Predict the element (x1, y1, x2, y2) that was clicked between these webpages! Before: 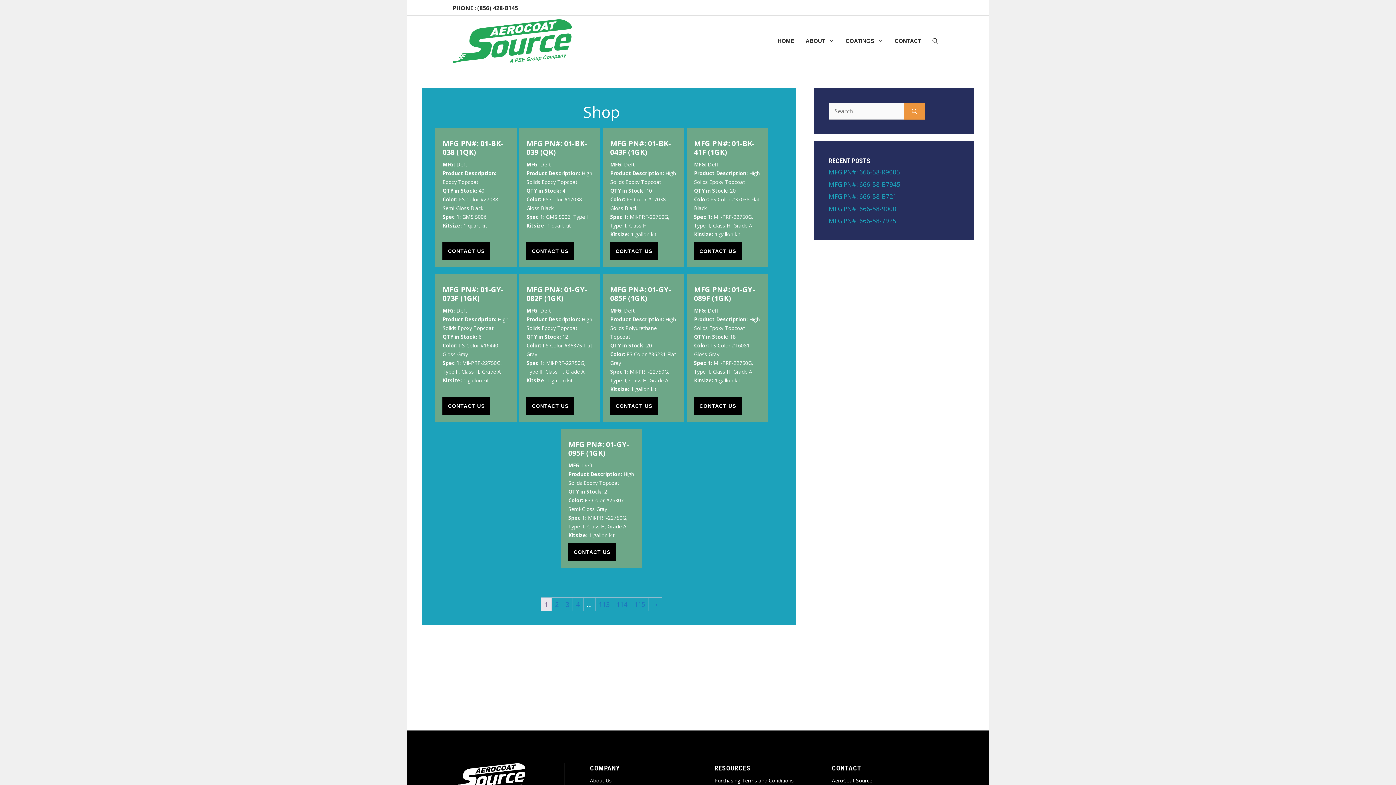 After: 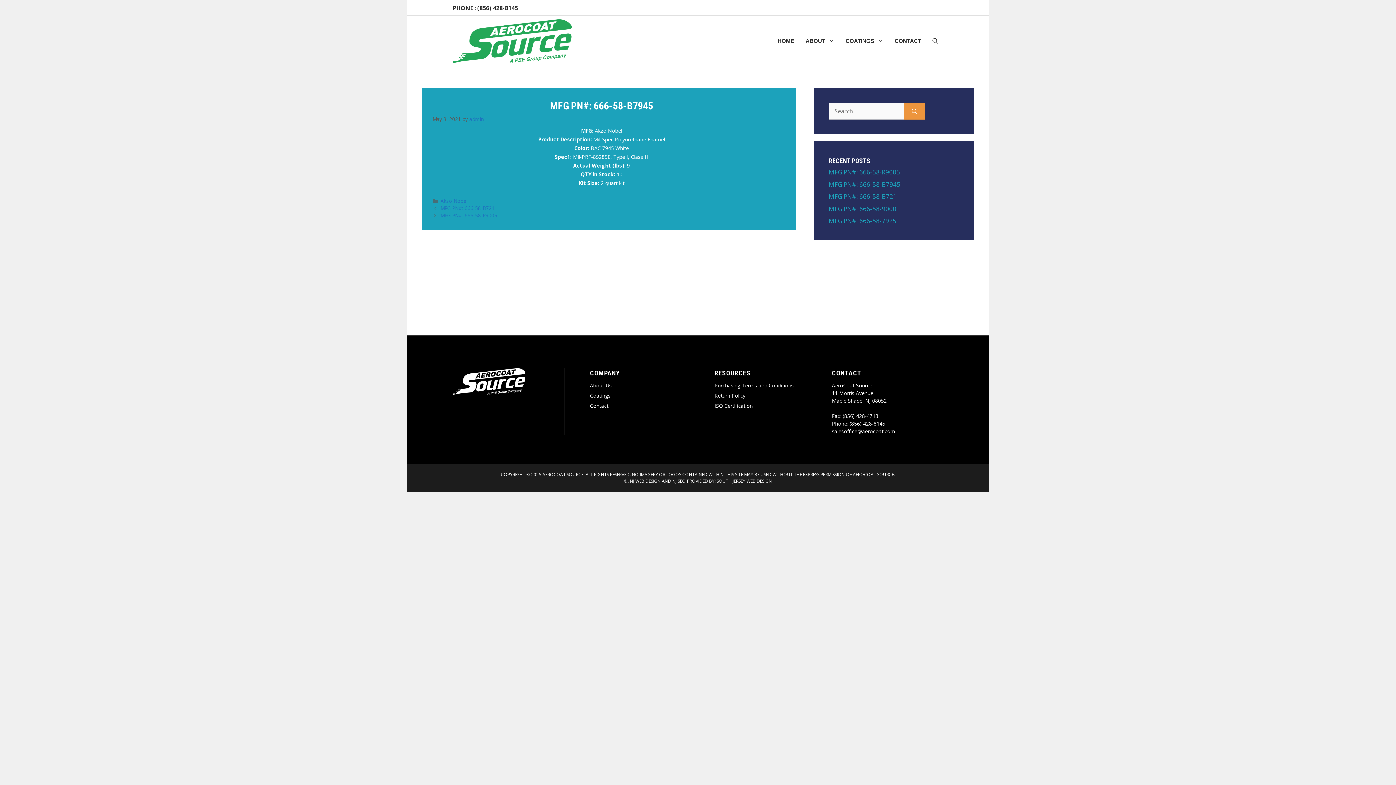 Action: label: MFG PN#: 666-58-B7945 bbox: (828, 180, 900, 188)